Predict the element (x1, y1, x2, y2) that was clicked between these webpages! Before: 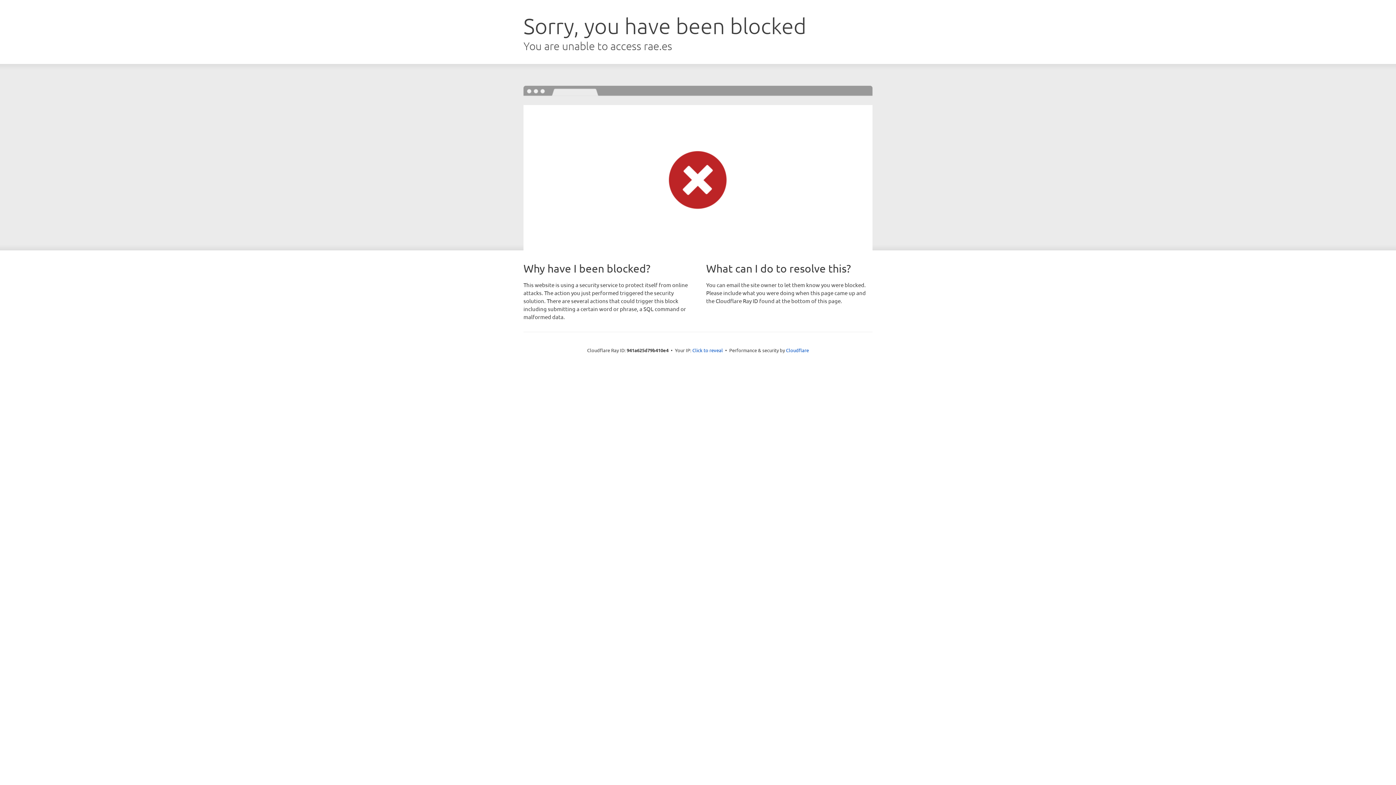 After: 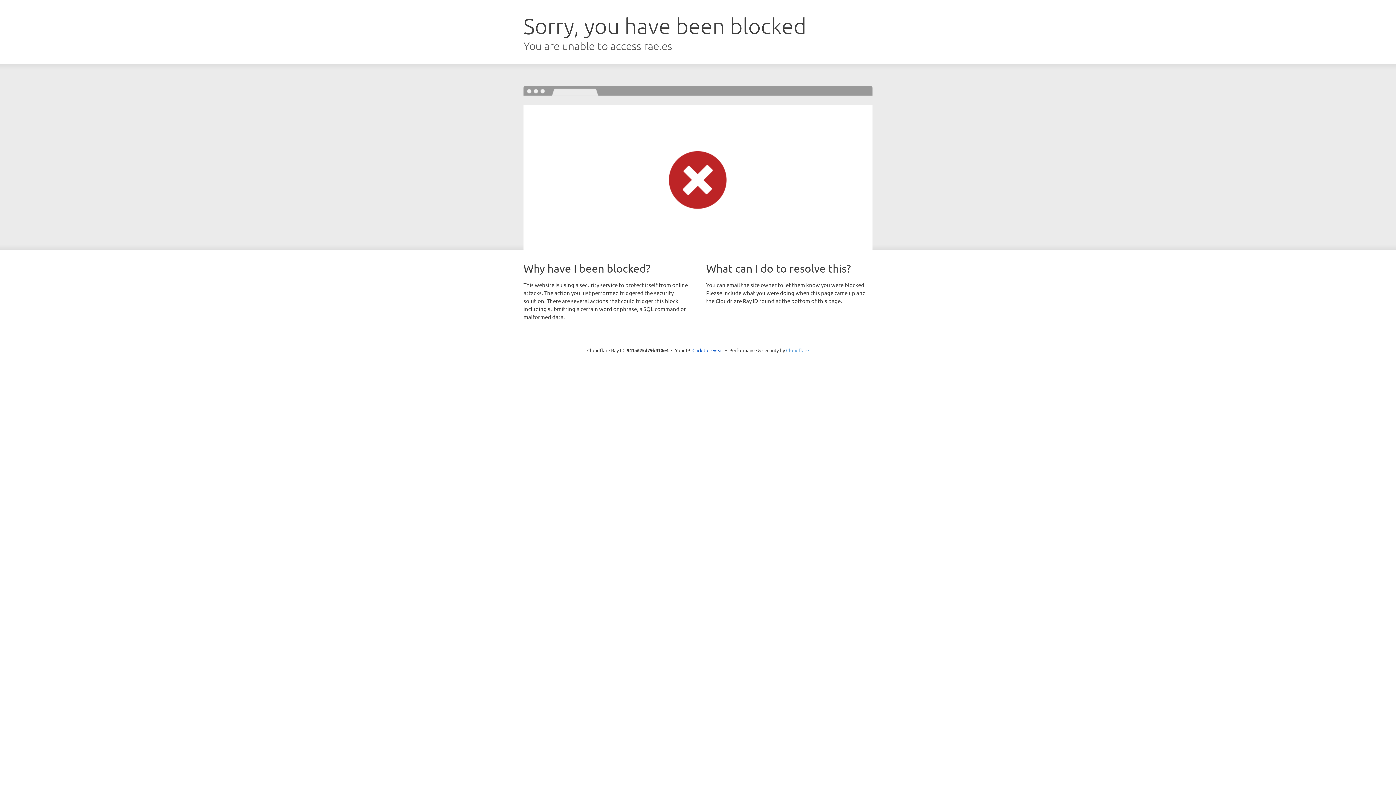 Action: label: Cloudflare bbox: (786, 347, 809, 353)